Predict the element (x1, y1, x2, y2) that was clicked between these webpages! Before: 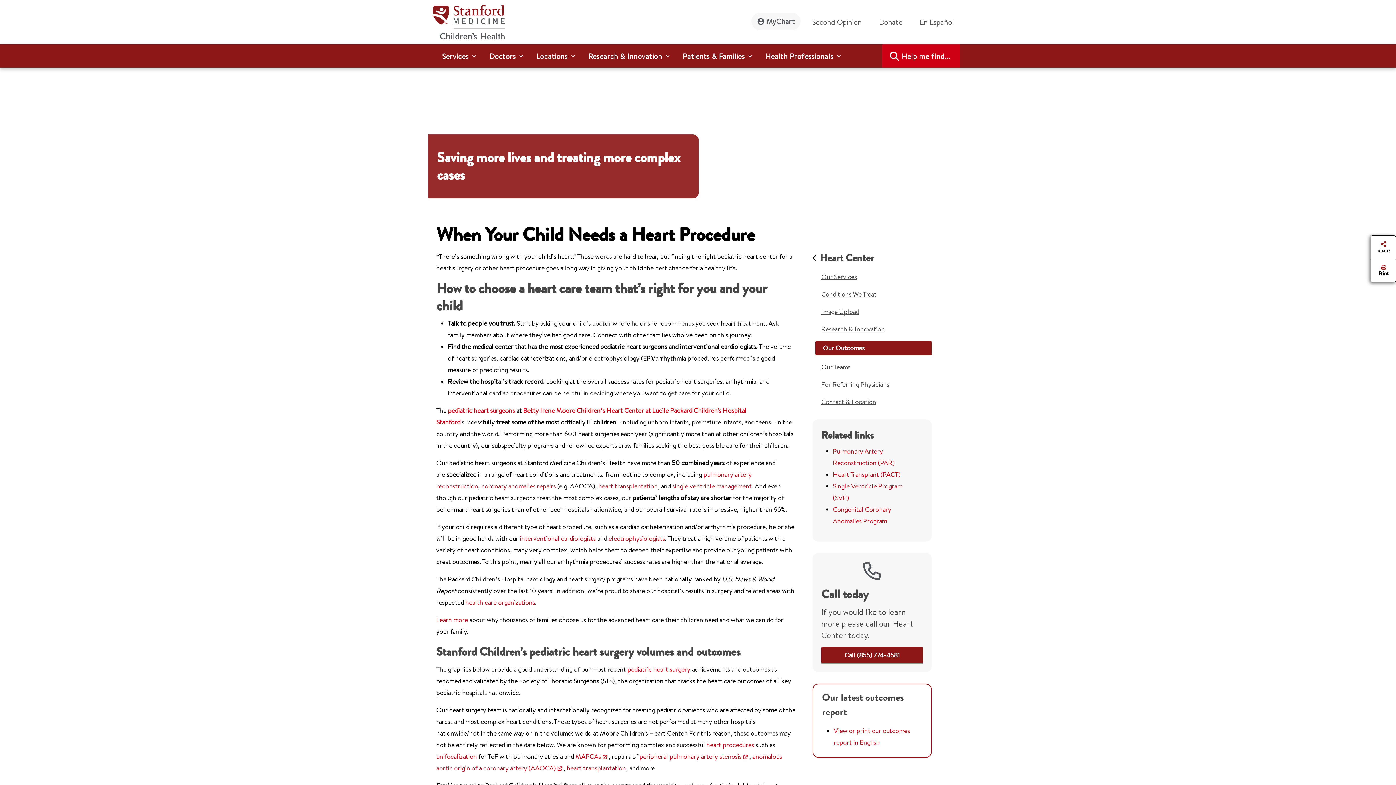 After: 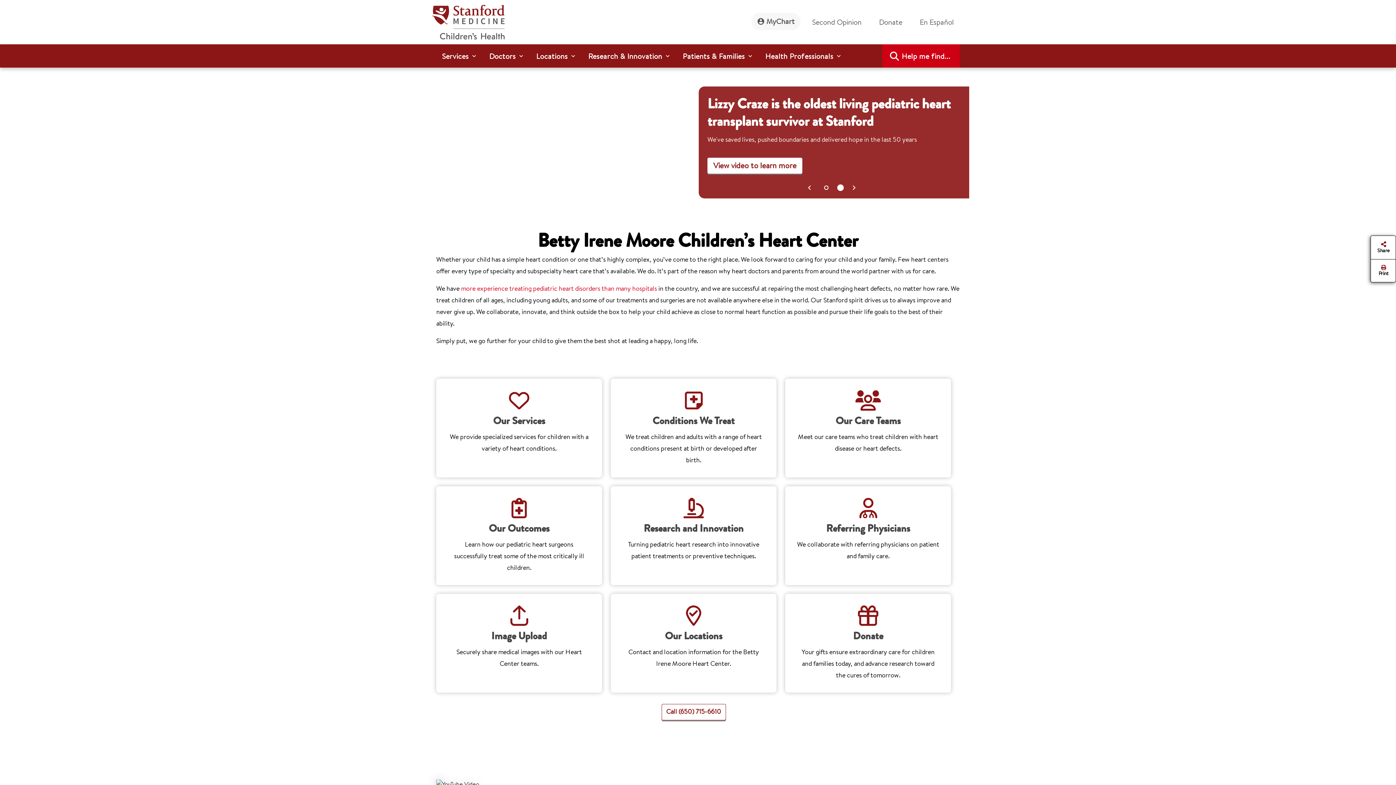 Action: label: Heart Center bbox: (812, 250, 932, 265)